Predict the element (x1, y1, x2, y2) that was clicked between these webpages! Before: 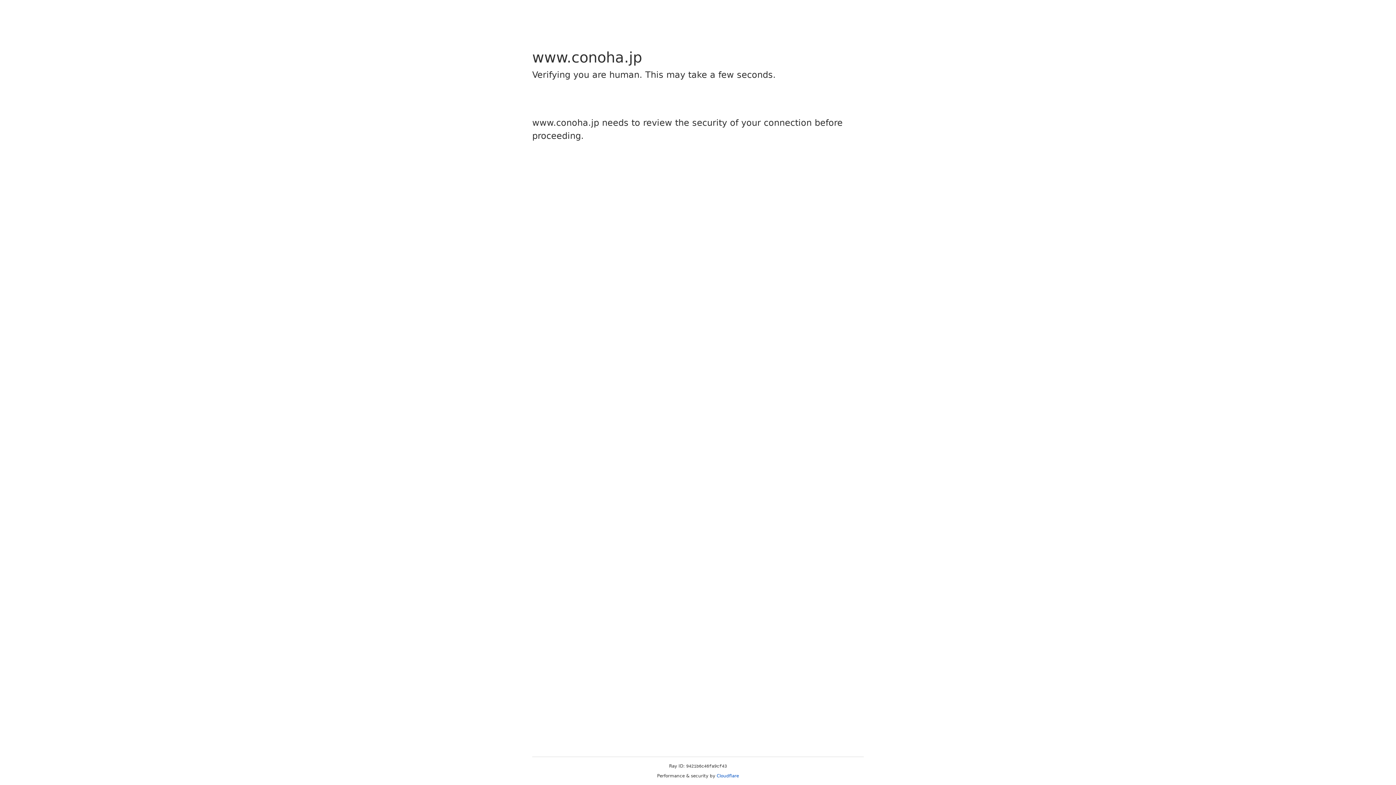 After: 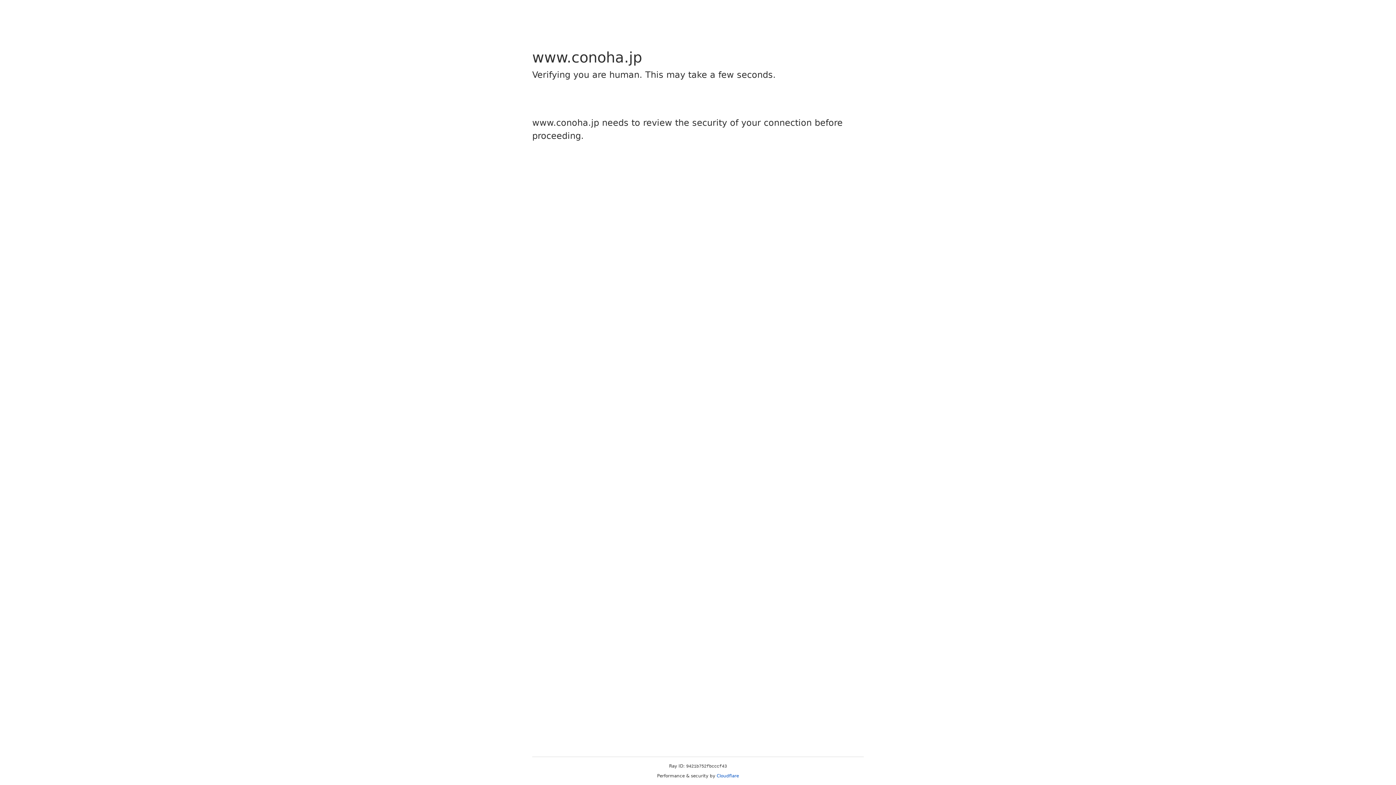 Action: label: Cloudflare bbox: (716, 773, 739, 778)